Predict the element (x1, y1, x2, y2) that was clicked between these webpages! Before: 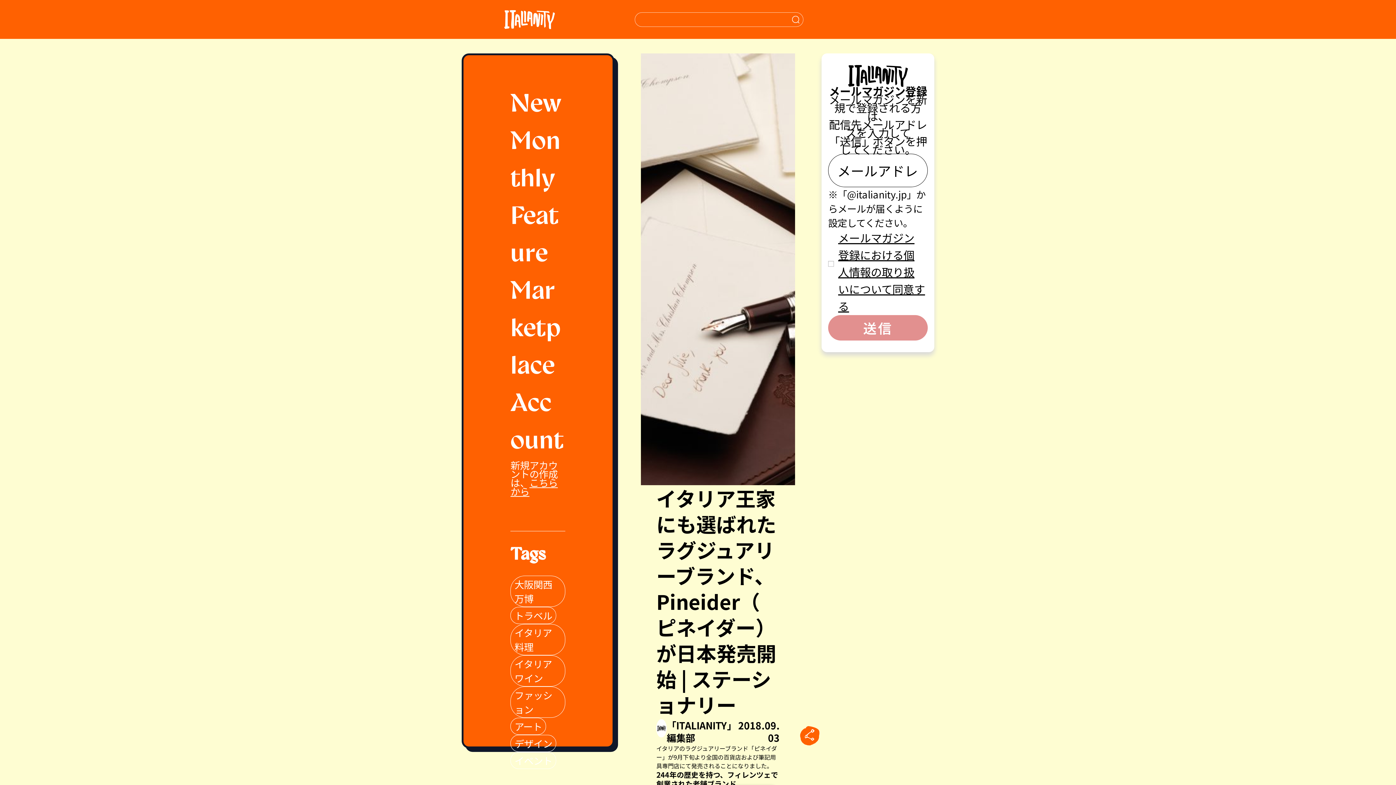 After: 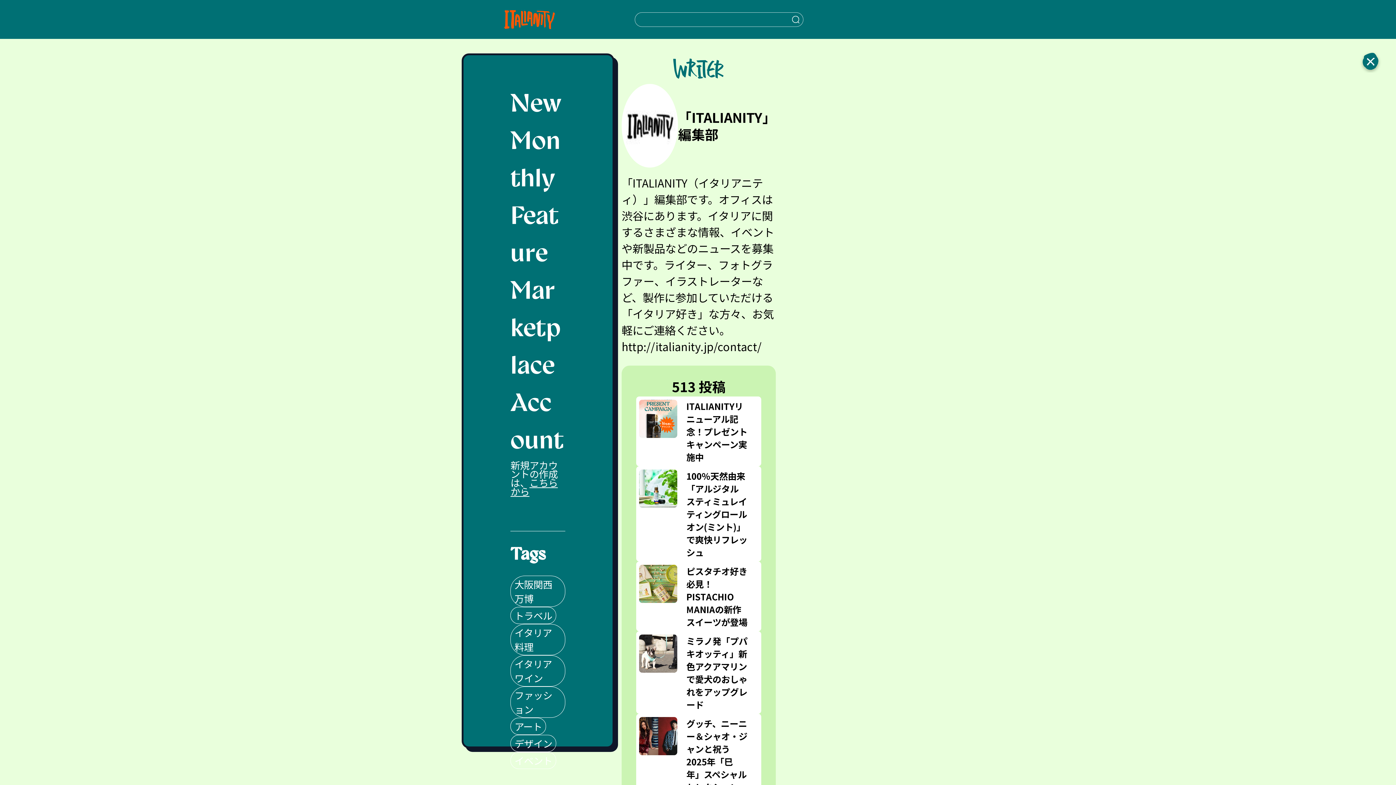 Action: label: 「ITALIANITY」編集部 bbox: (656, 719, 736, 744)